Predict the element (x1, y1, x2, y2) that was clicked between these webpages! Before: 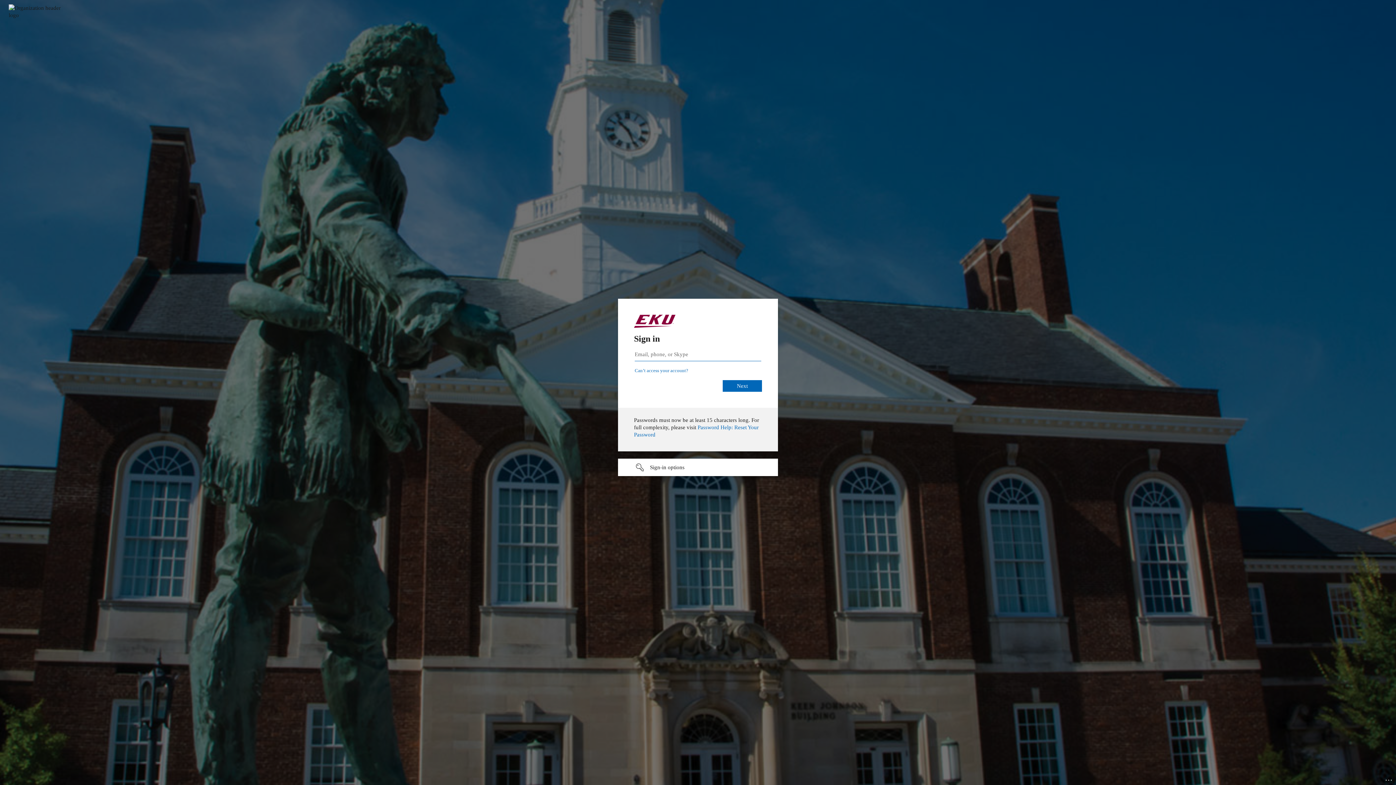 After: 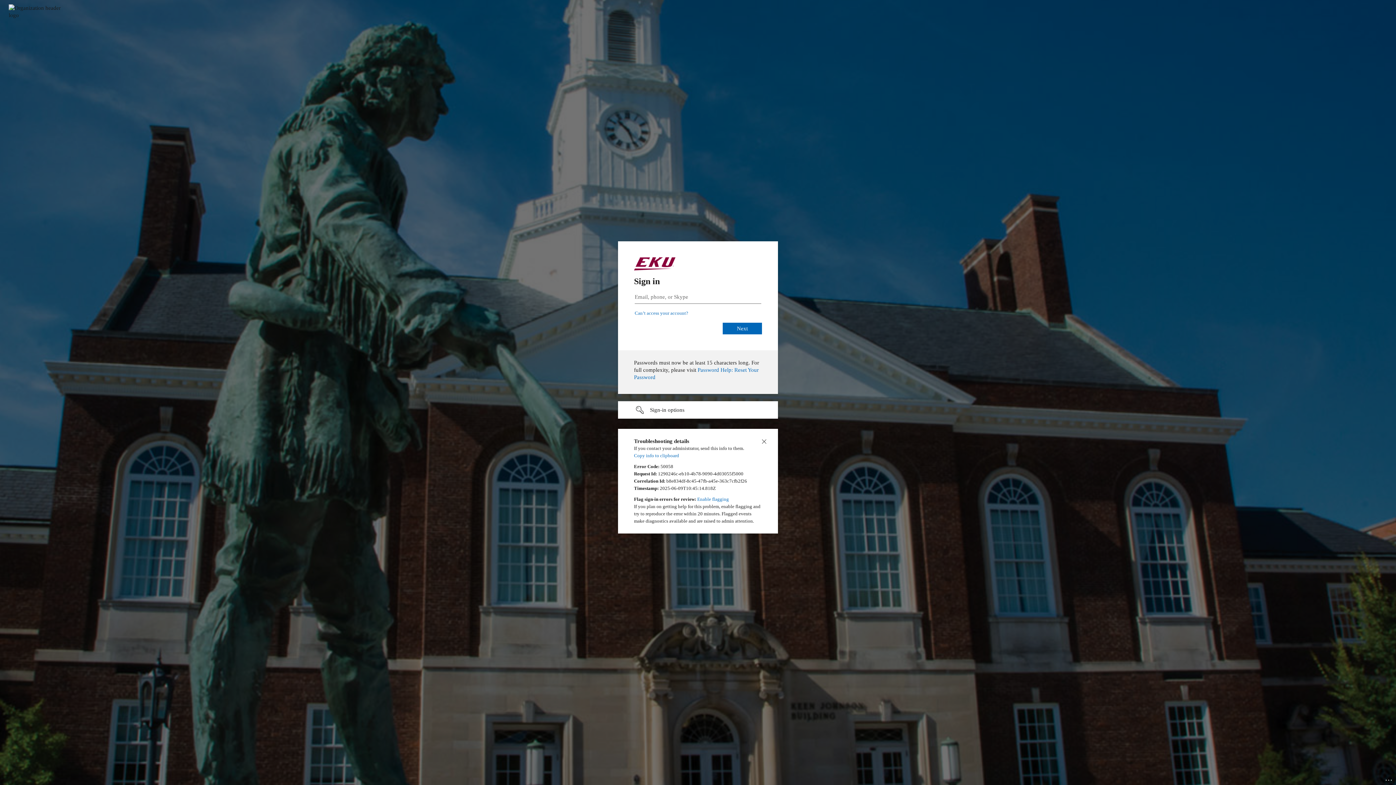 Action: label: Click here for troubleshooting information bbox: (1385, 775, 1393, 783)